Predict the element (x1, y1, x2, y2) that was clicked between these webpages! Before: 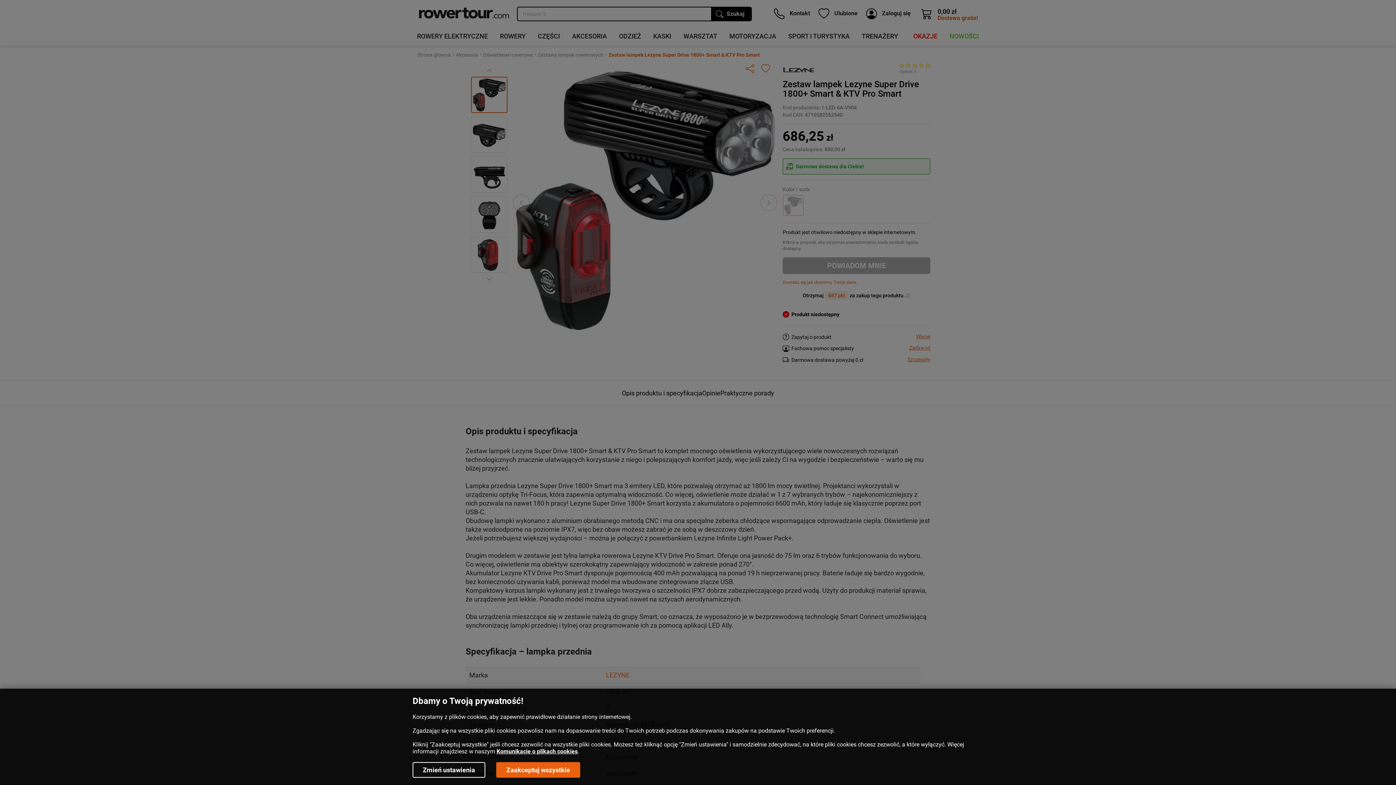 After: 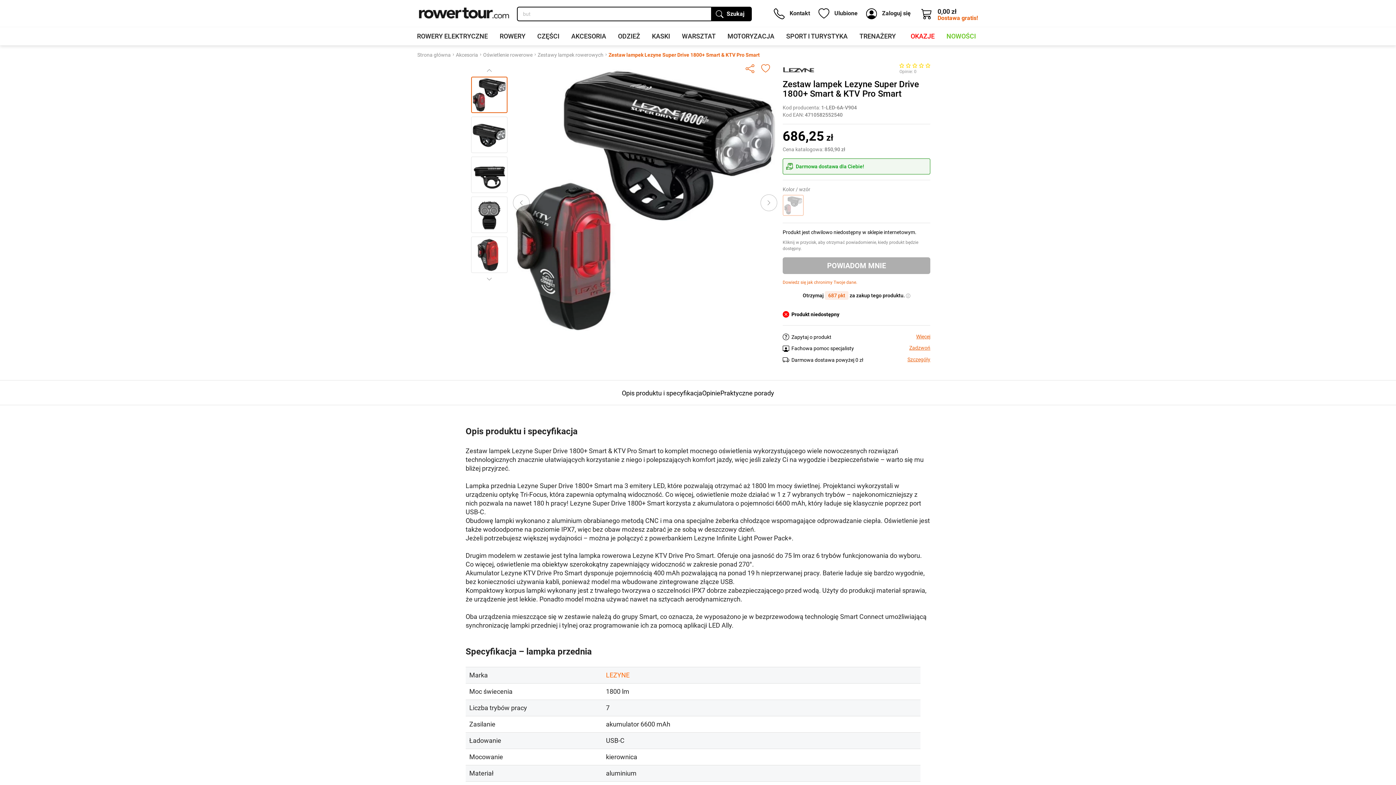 Action: label: Zaakceptuj wszystkie bbox: (496, 762, 580, 778)